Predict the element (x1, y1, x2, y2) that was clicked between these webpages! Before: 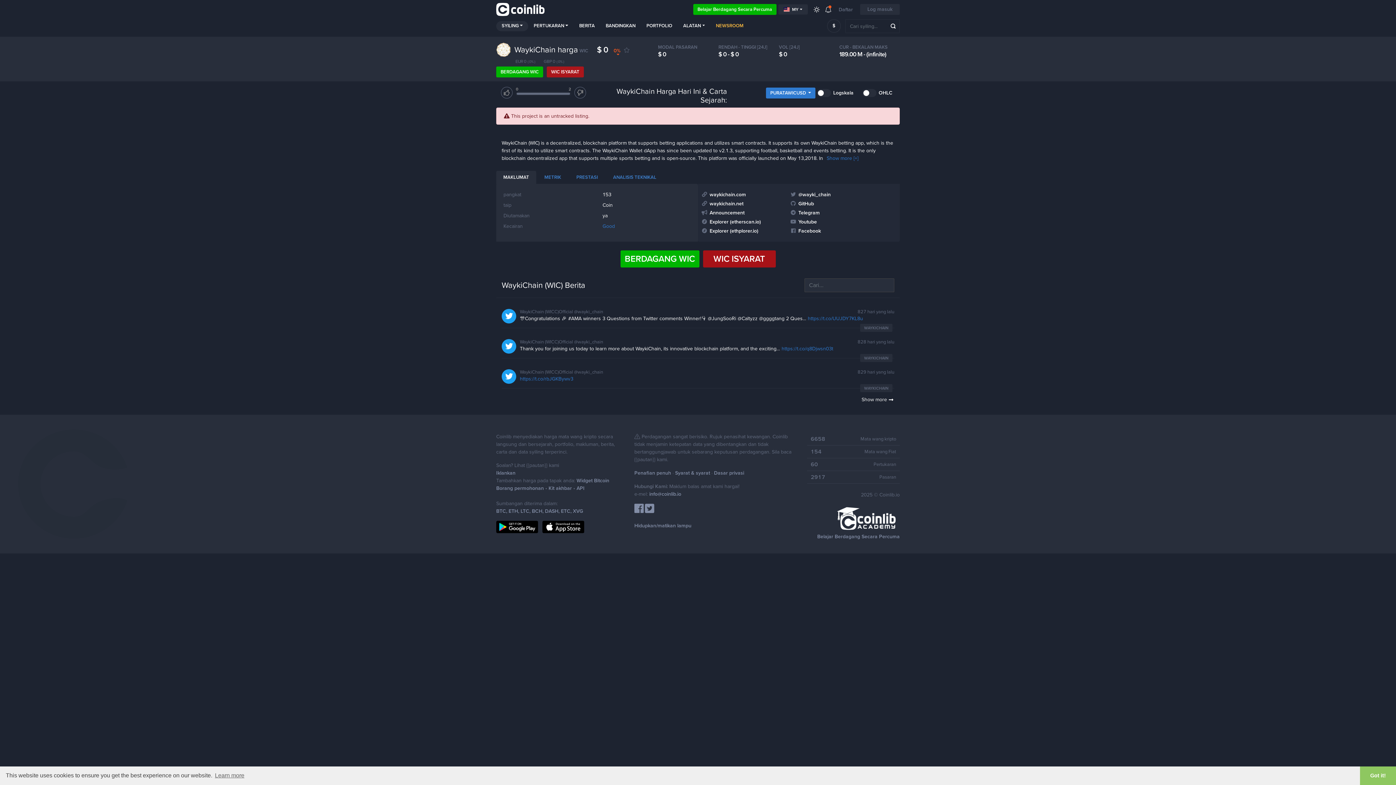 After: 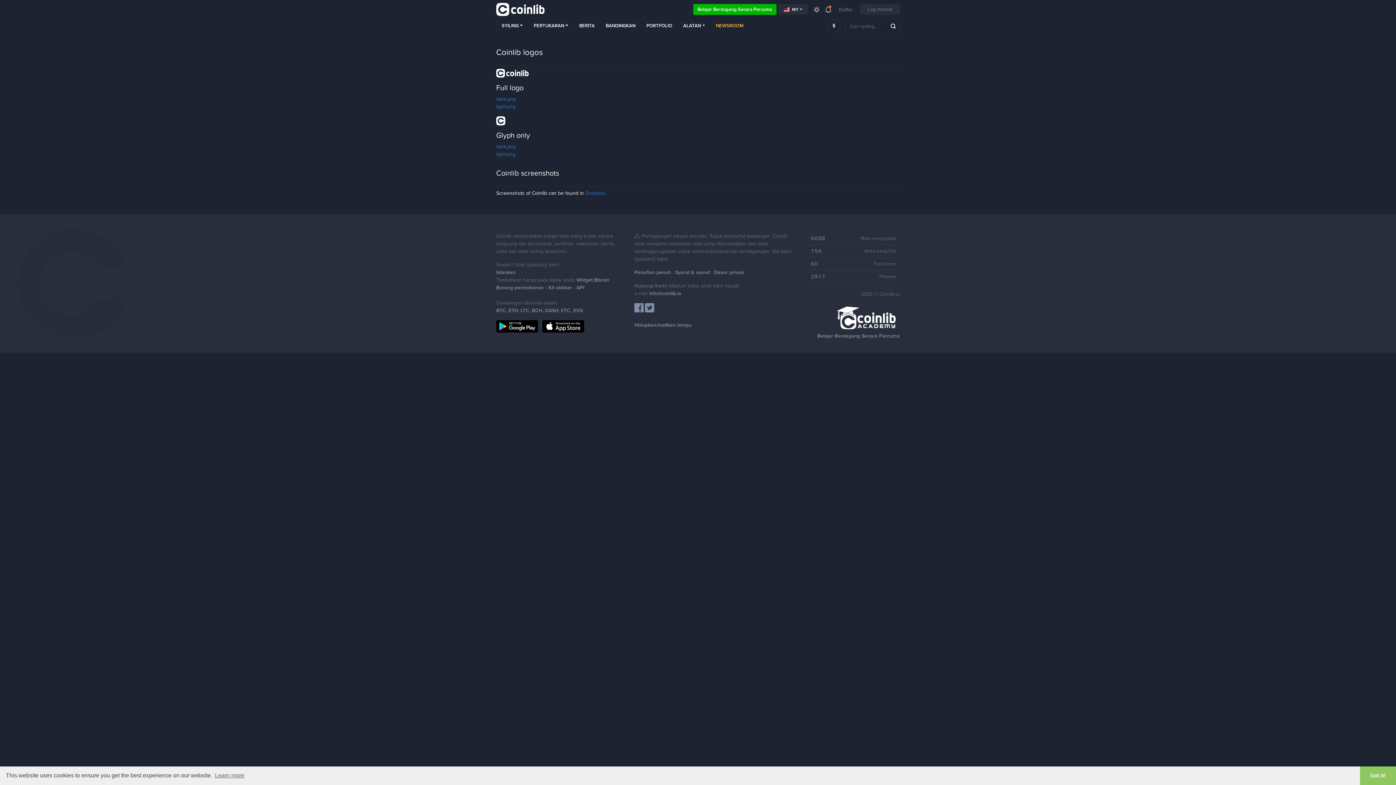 Action: label: Kit akhbar bbox: (548, 485, 572, 491)